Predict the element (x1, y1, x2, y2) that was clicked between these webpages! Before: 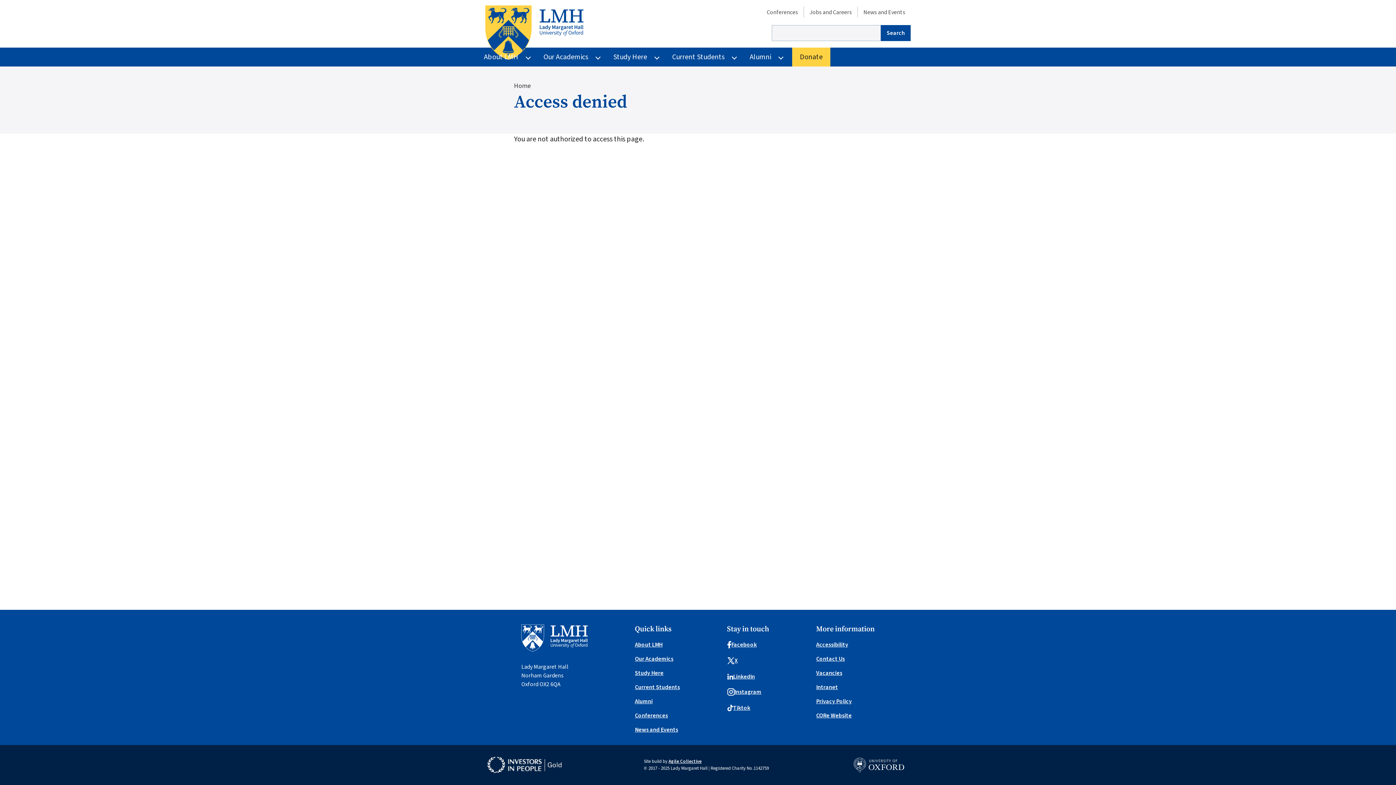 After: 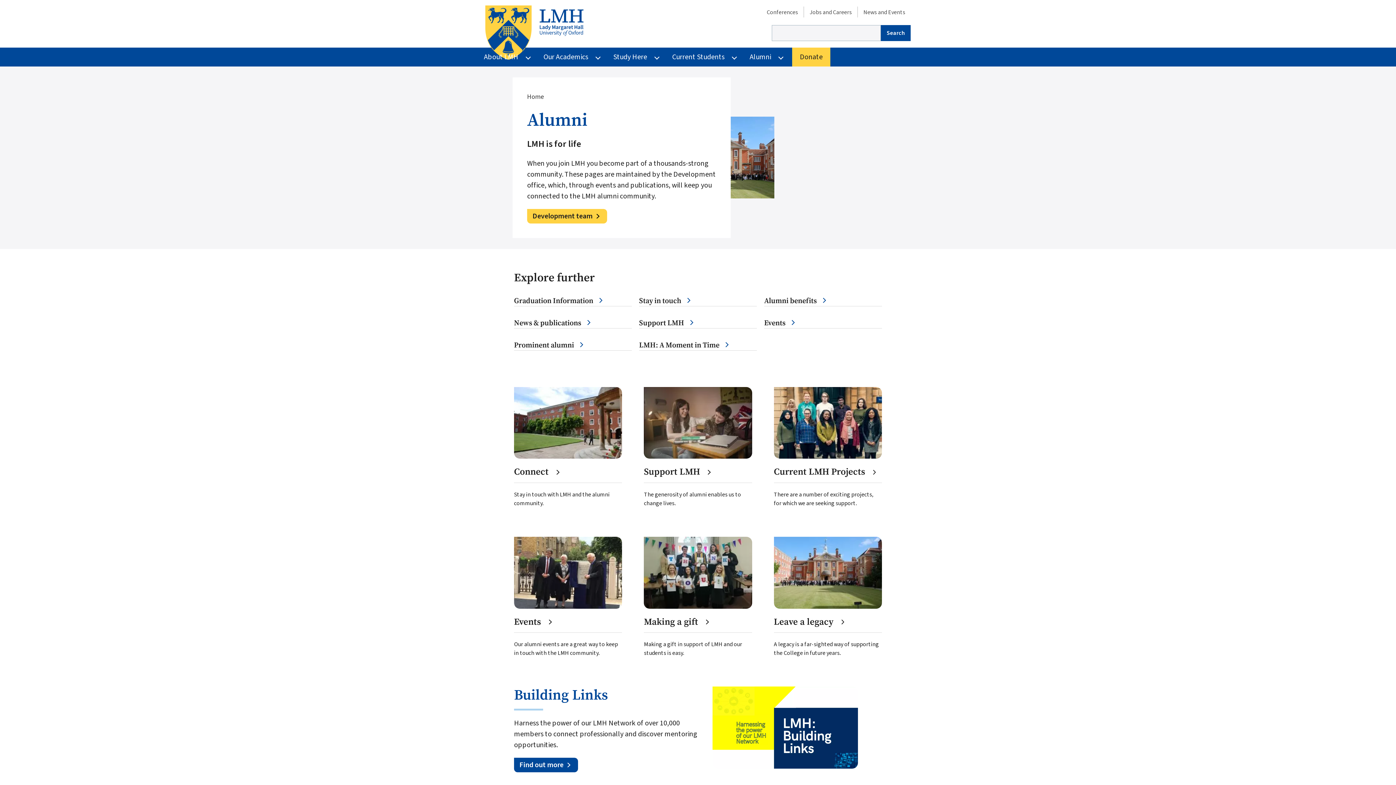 Action: bbox: (635, 697, 652, 705) label: Alumni